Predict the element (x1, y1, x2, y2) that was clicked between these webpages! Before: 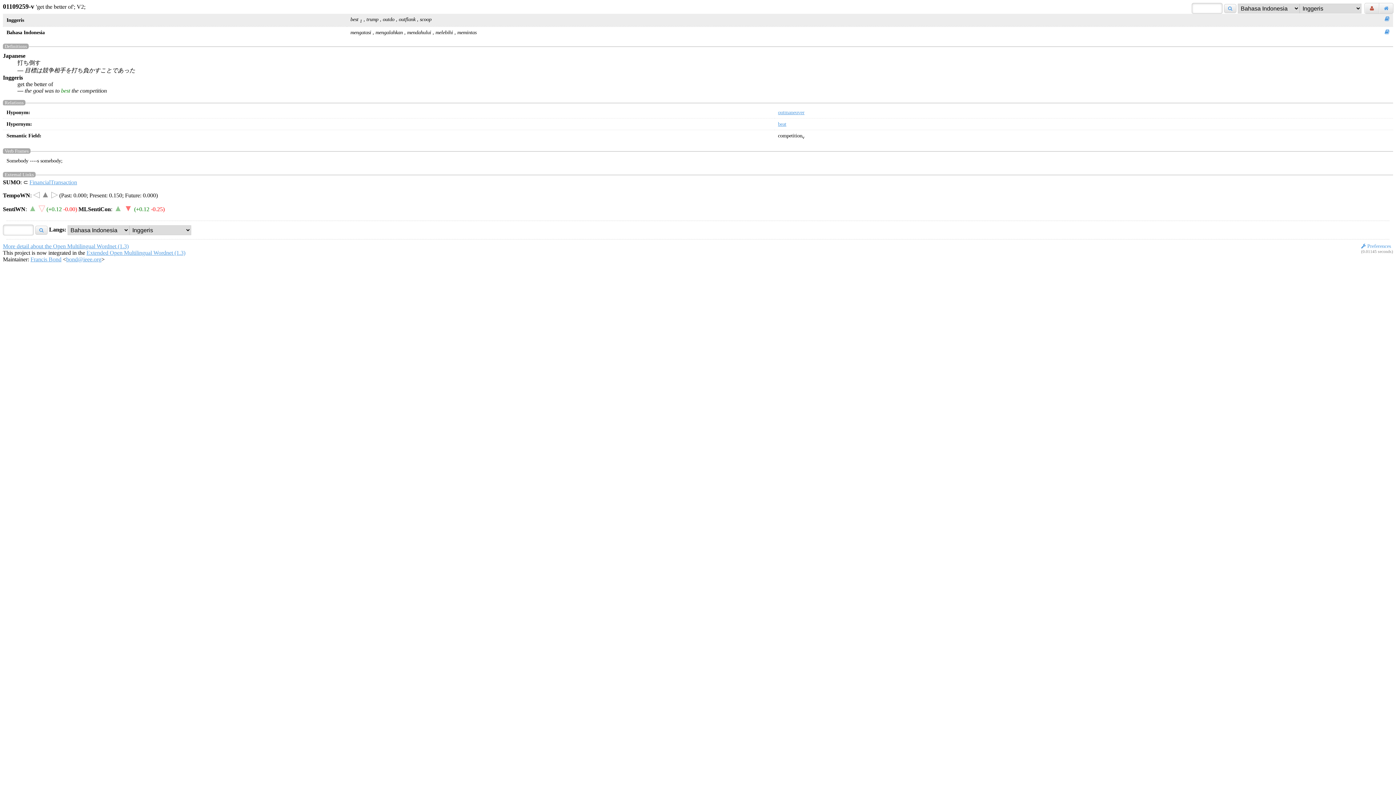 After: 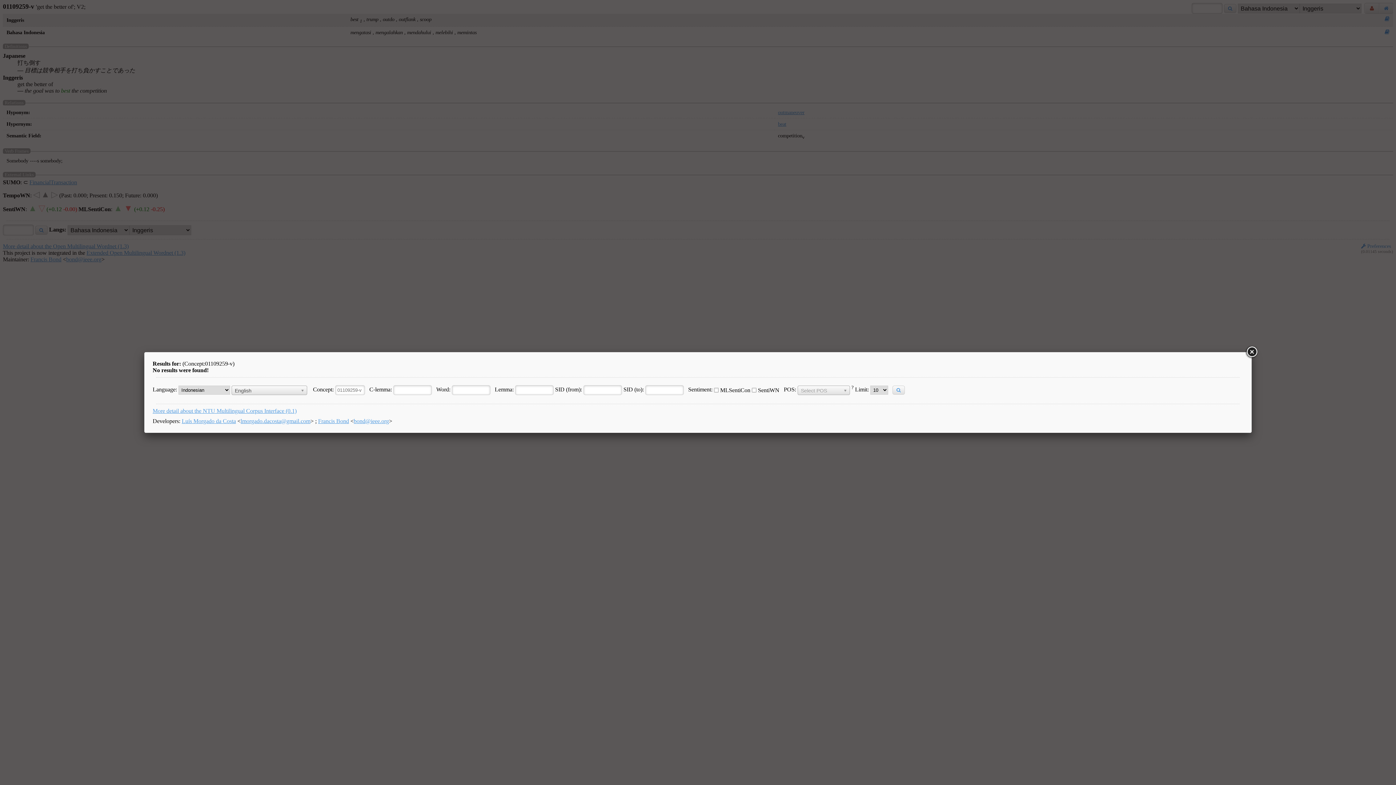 Action: bbox: (1385, 29, 1389, 34)